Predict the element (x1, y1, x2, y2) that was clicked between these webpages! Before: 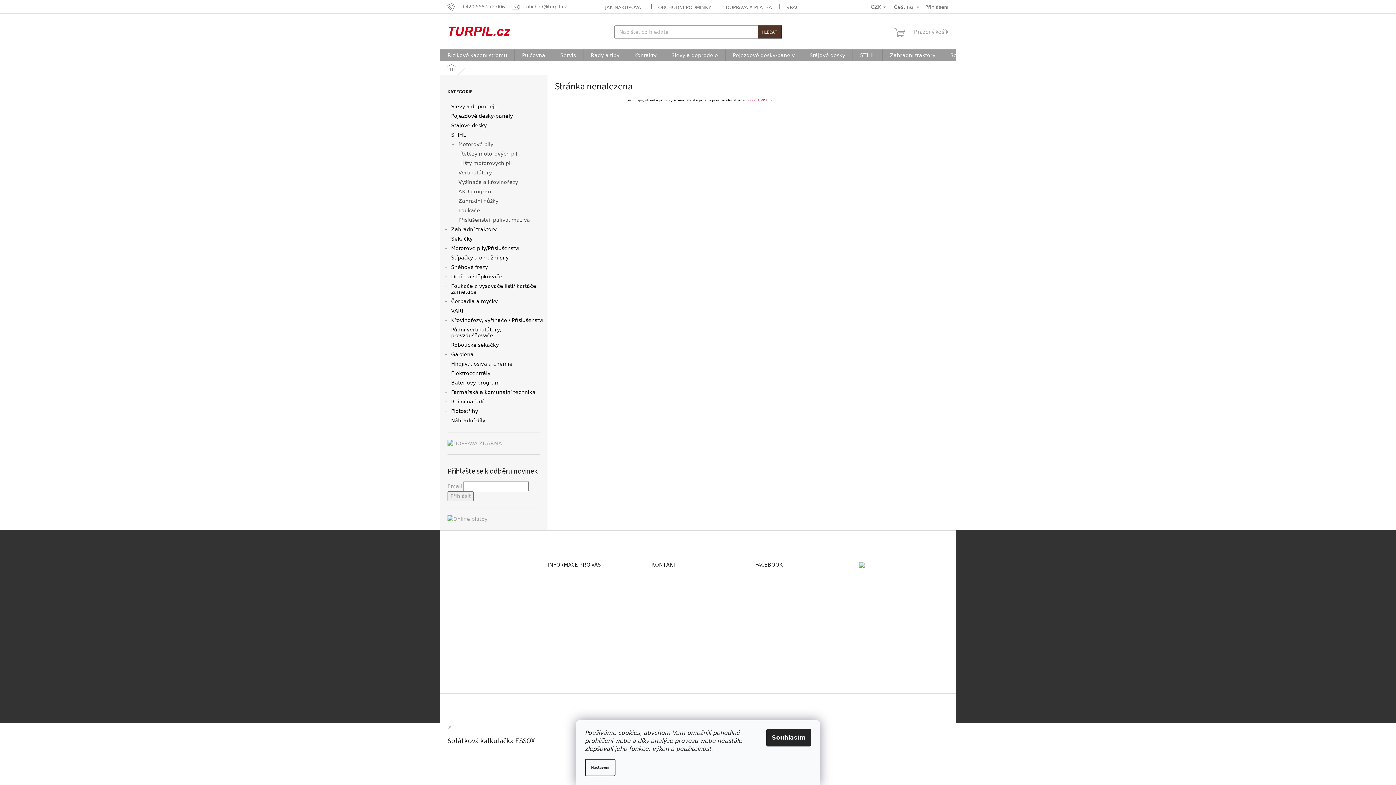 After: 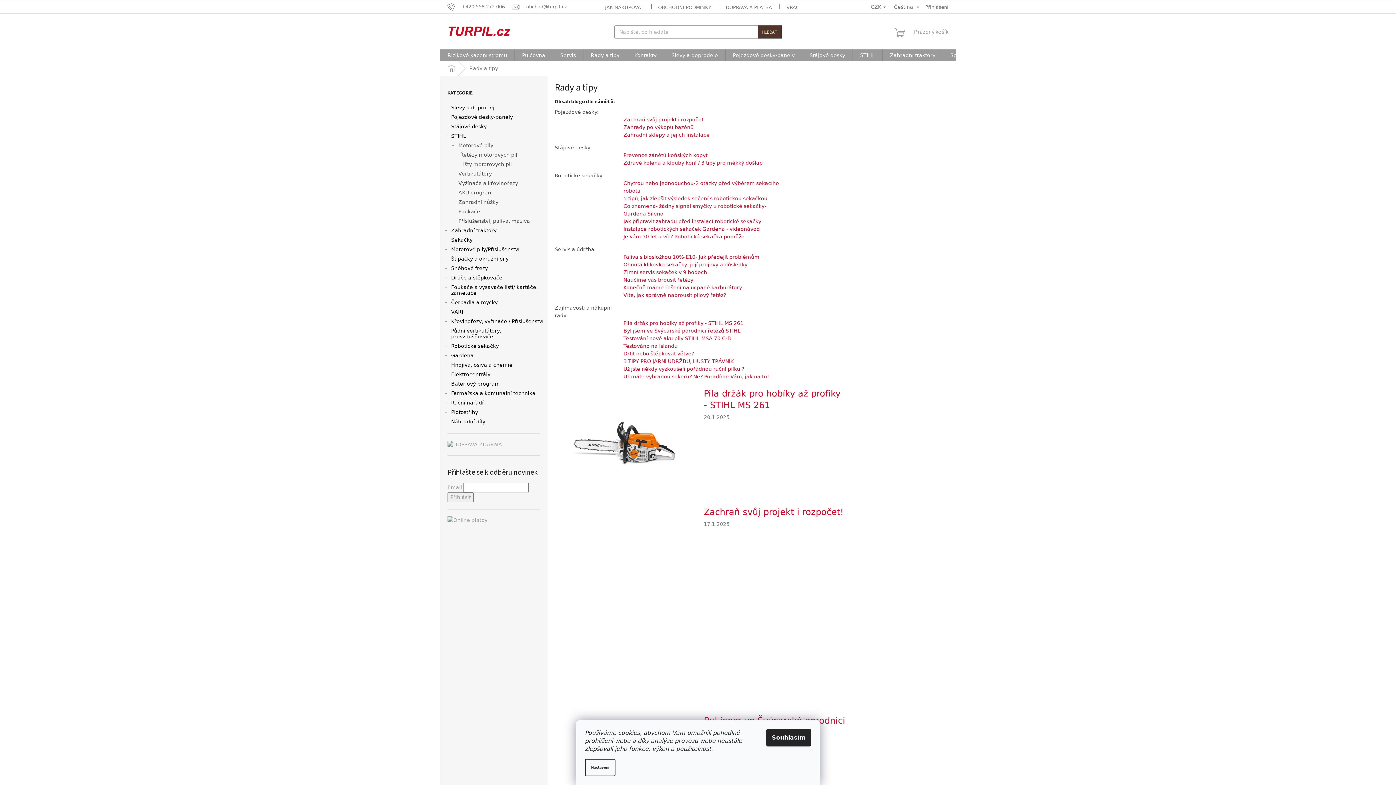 Action: label: Rady a tipy bbox: (583, 49, 626, 61)